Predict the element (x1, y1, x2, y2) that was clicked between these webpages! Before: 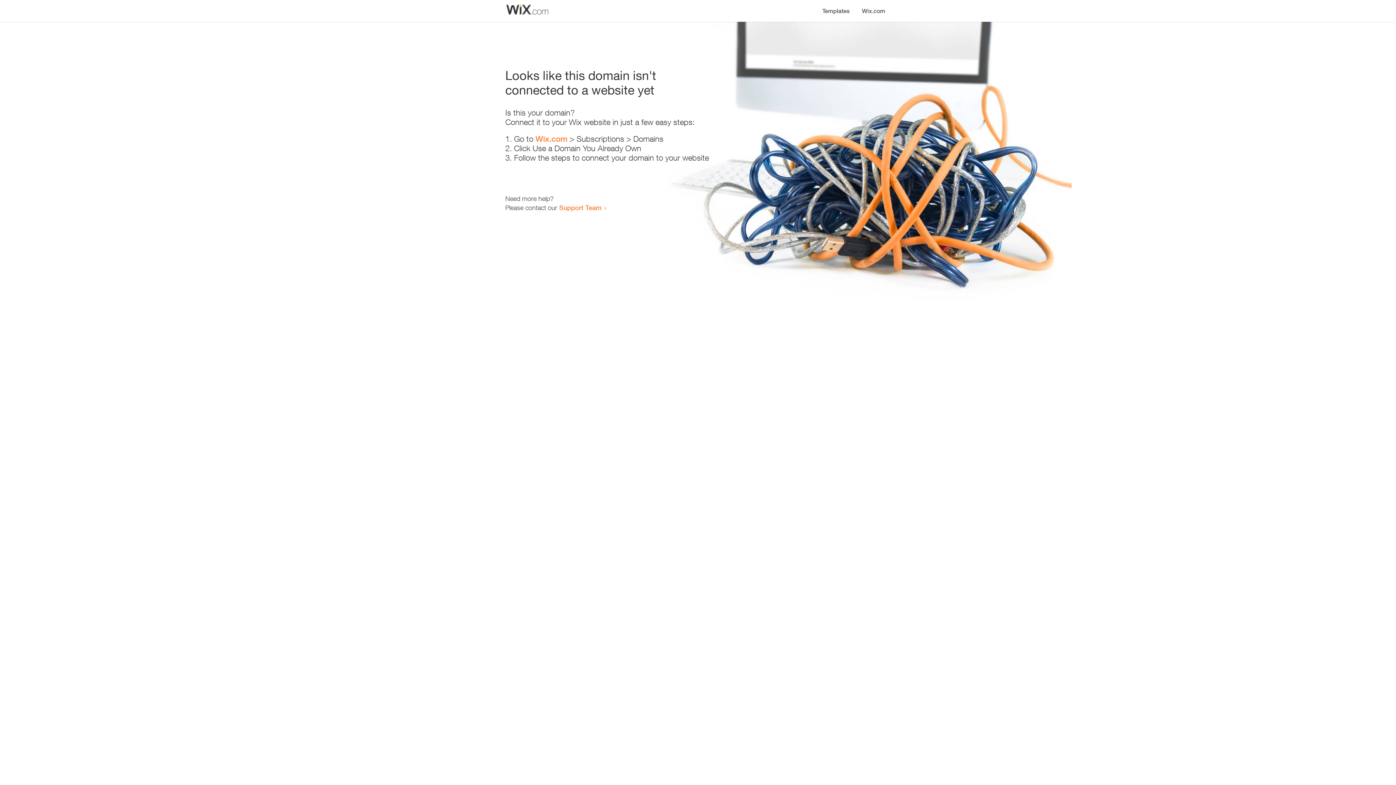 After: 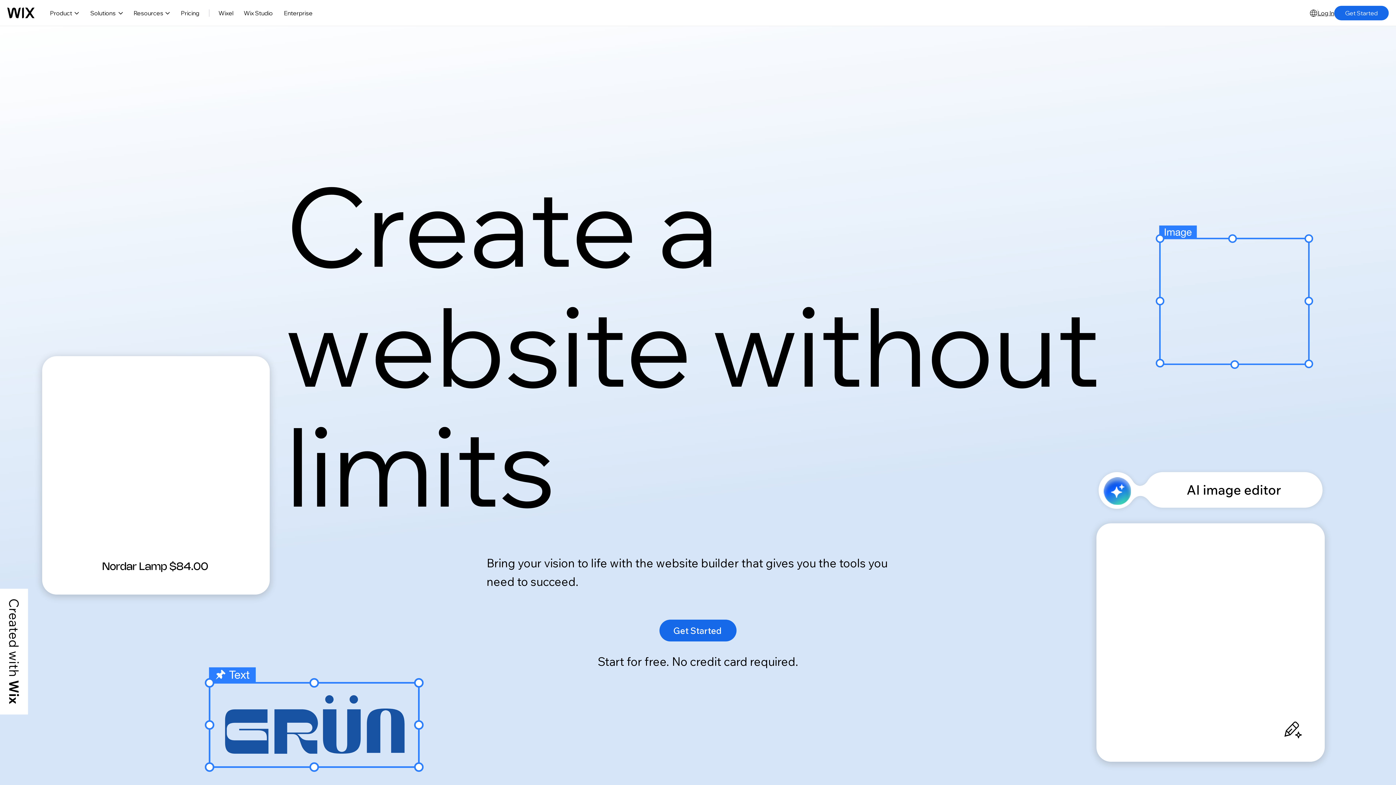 Action: bbox: (535, 134, 567, 143) label: Wix.com